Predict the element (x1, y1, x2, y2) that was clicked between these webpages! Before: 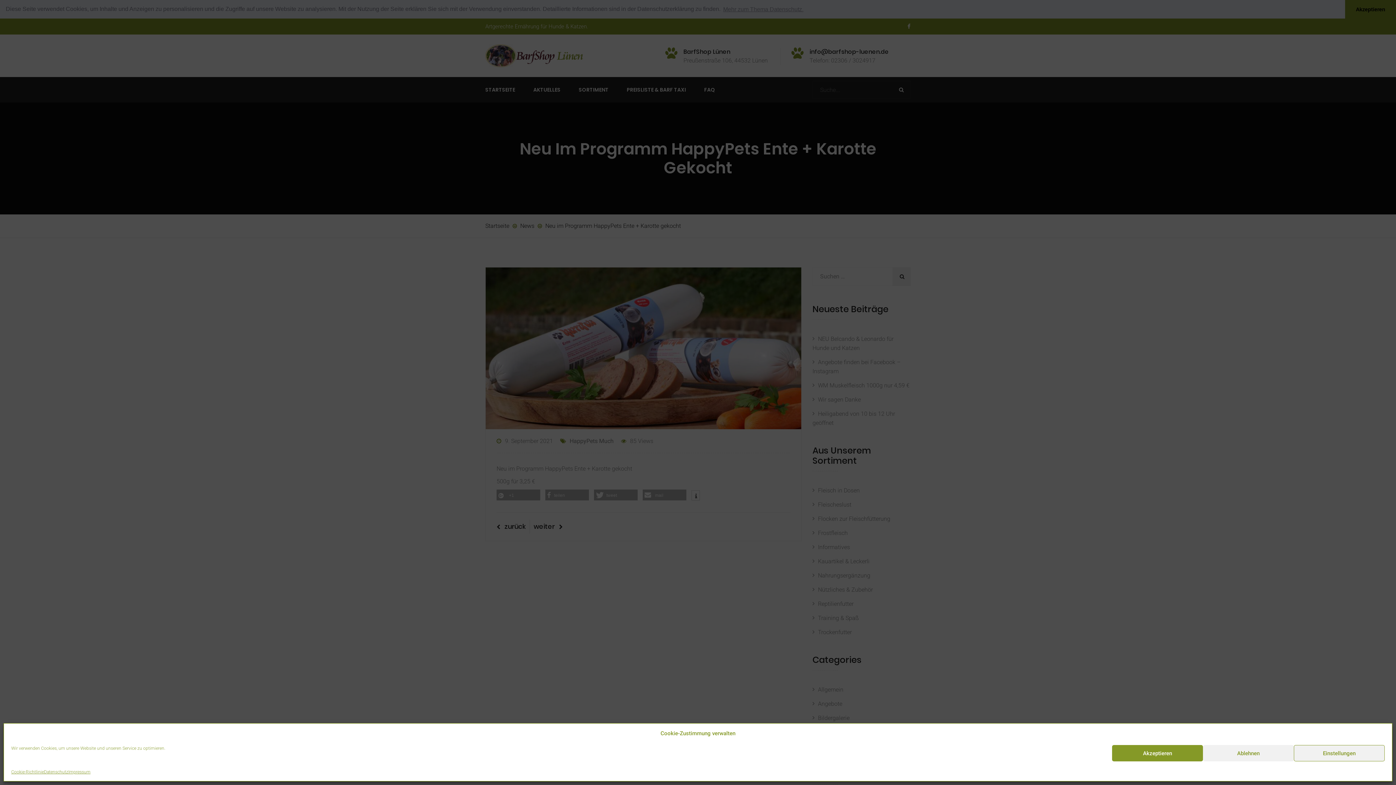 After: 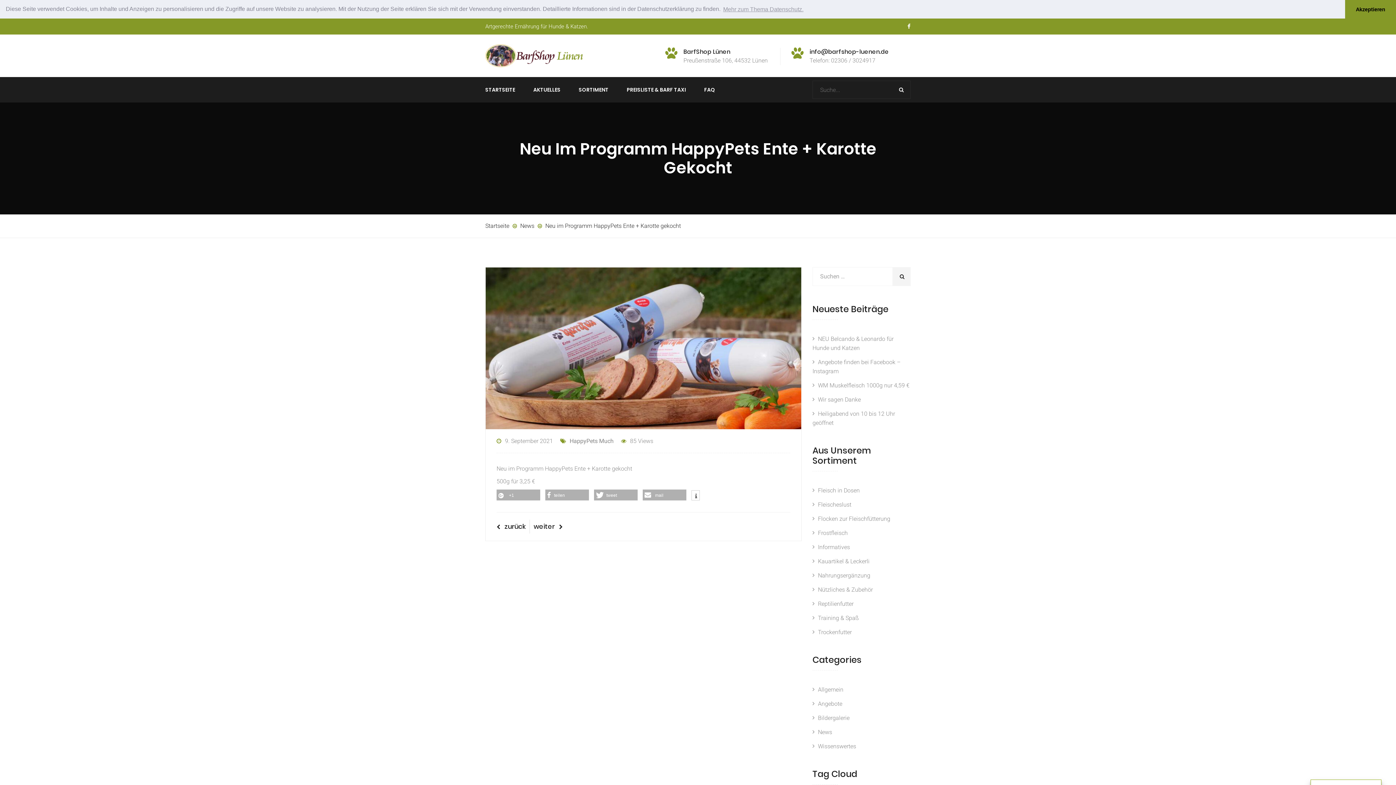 Action: label: Akzeptieren bbox: (1112, 745, 1203, 761)